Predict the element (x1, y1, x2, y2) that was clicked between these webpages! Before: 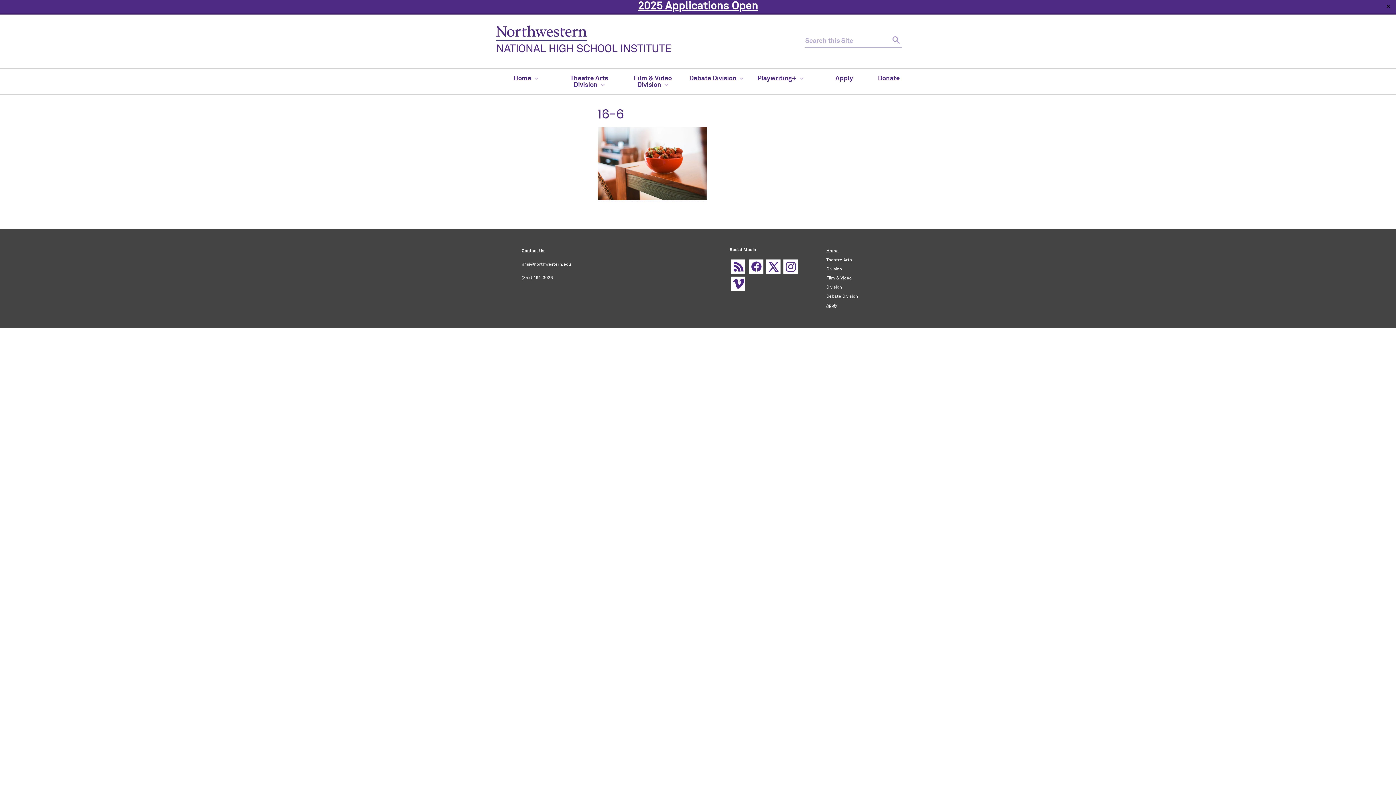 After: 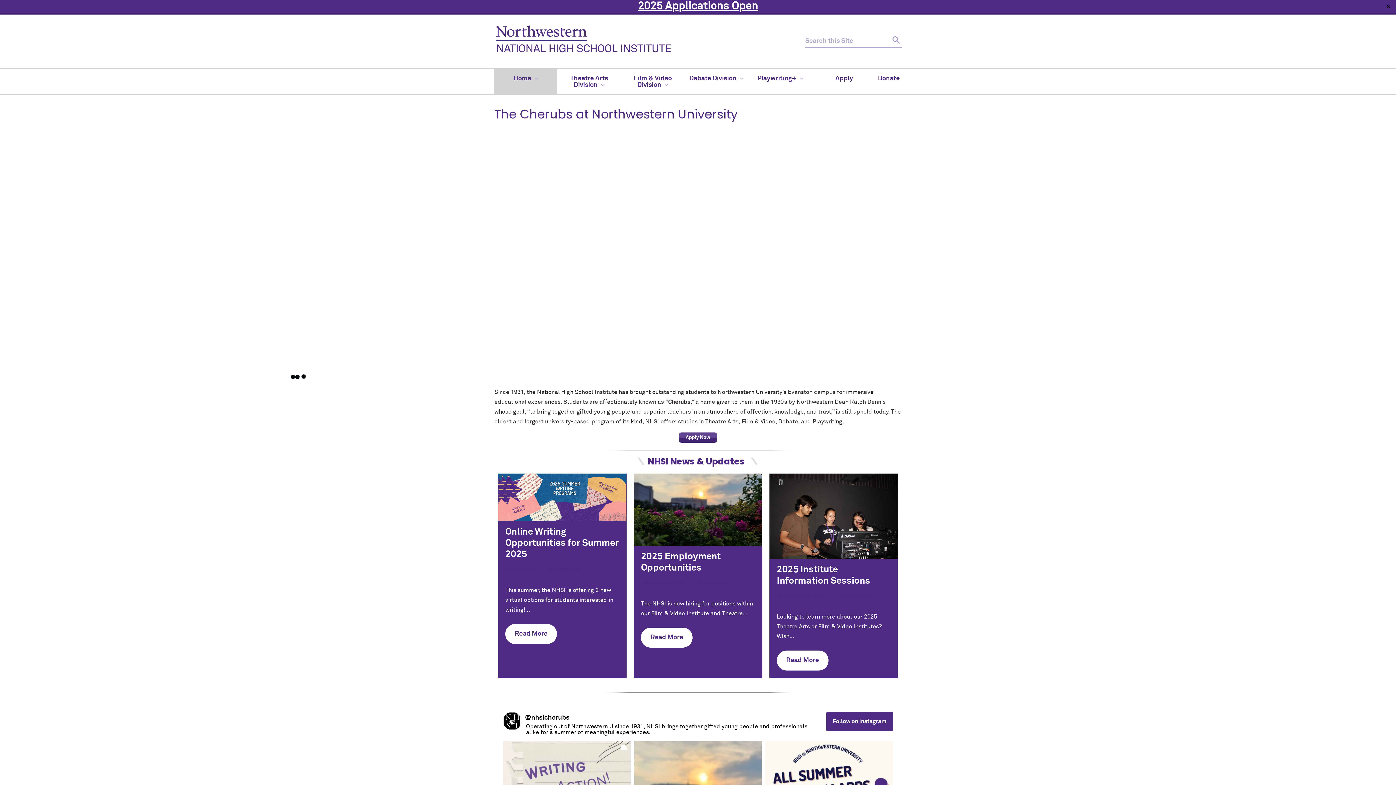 Action: bbox: (494, 69, 557, 87) label: Home